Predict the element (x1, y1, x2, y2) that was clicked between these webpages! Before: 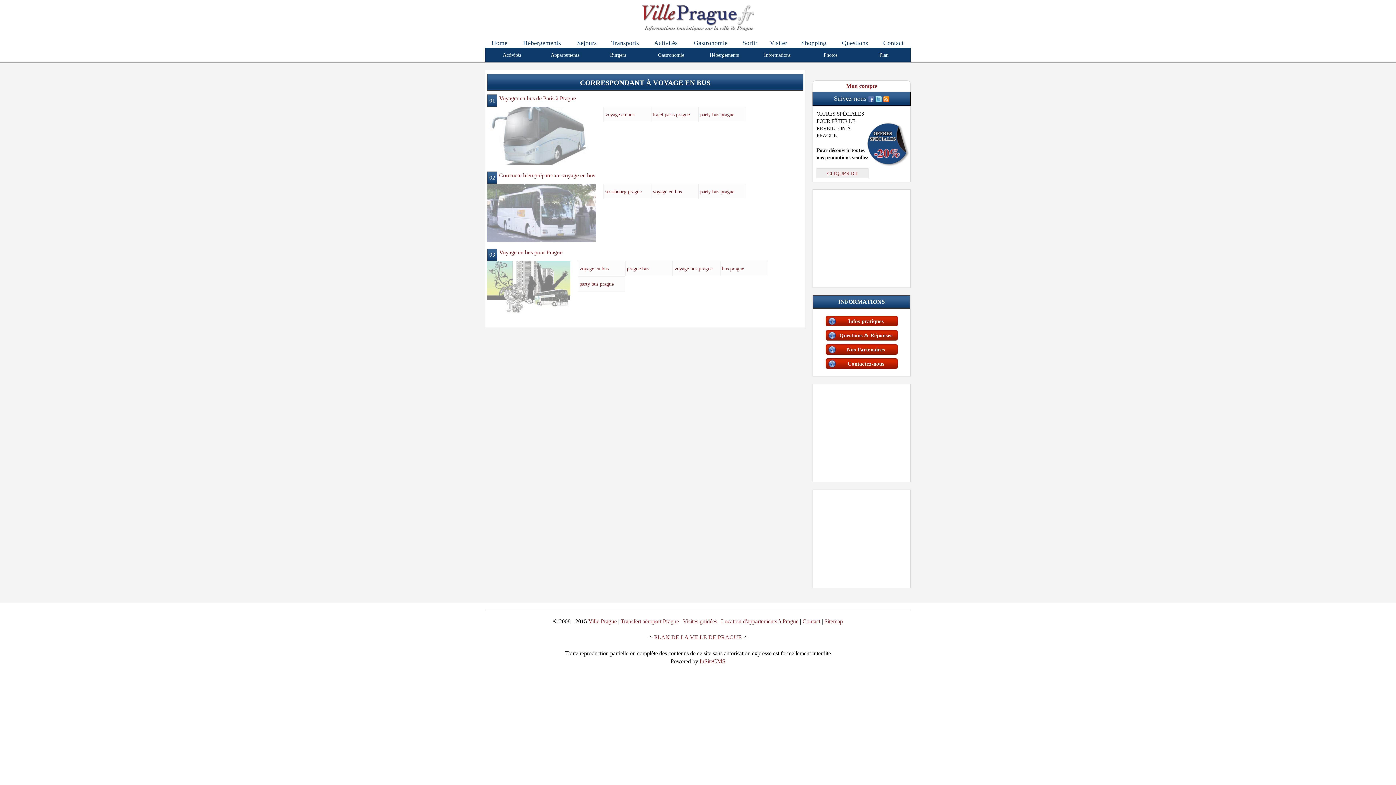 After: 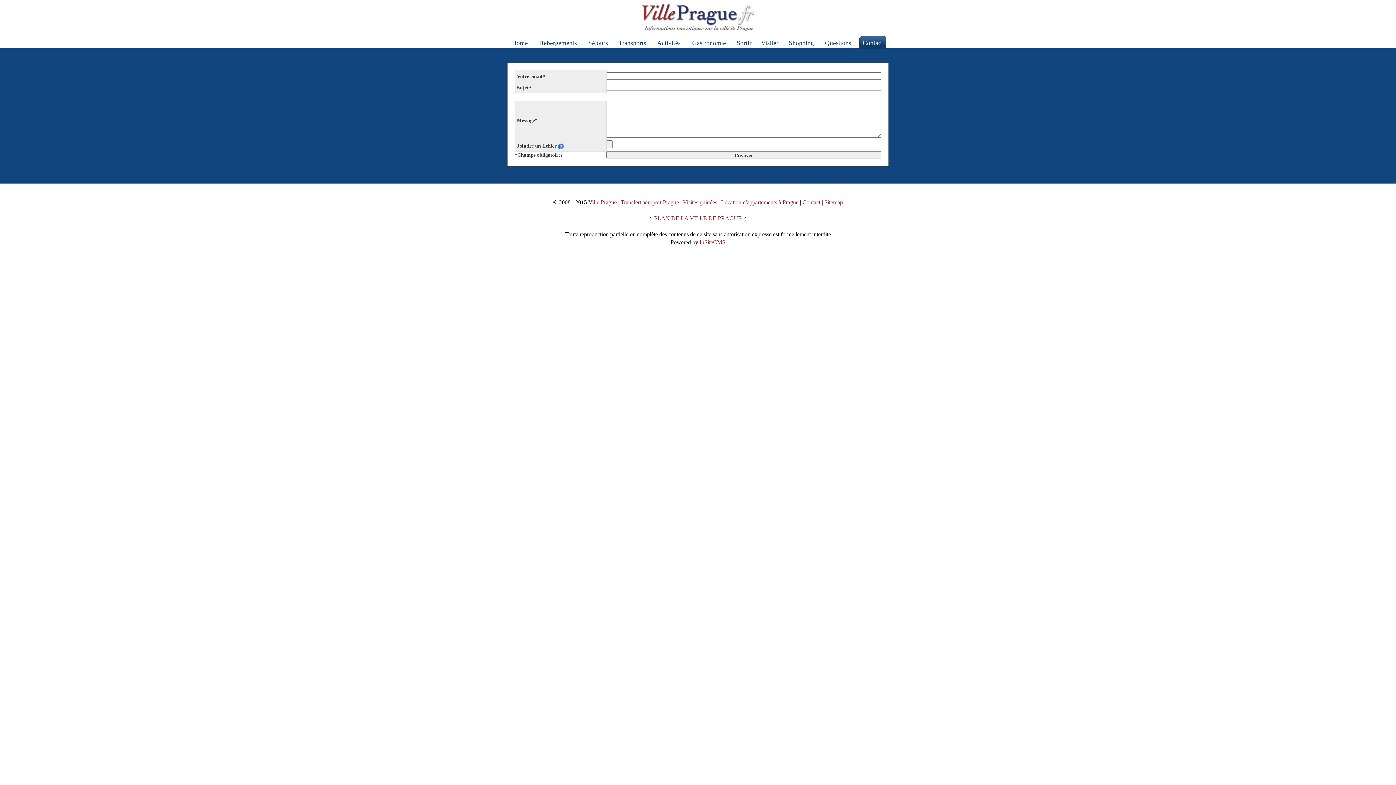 Action: label: Contactez-nous bbox: (813, 359, 910, 368)